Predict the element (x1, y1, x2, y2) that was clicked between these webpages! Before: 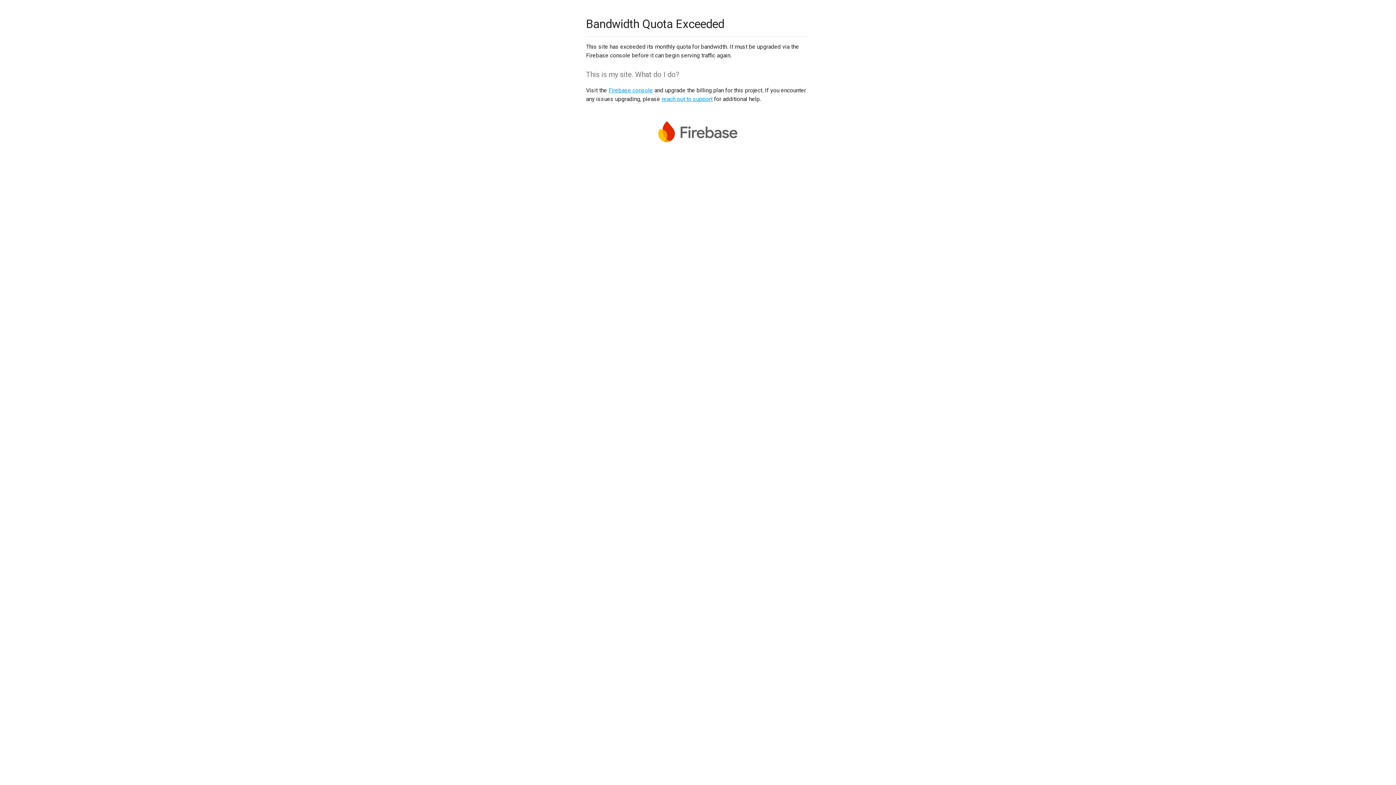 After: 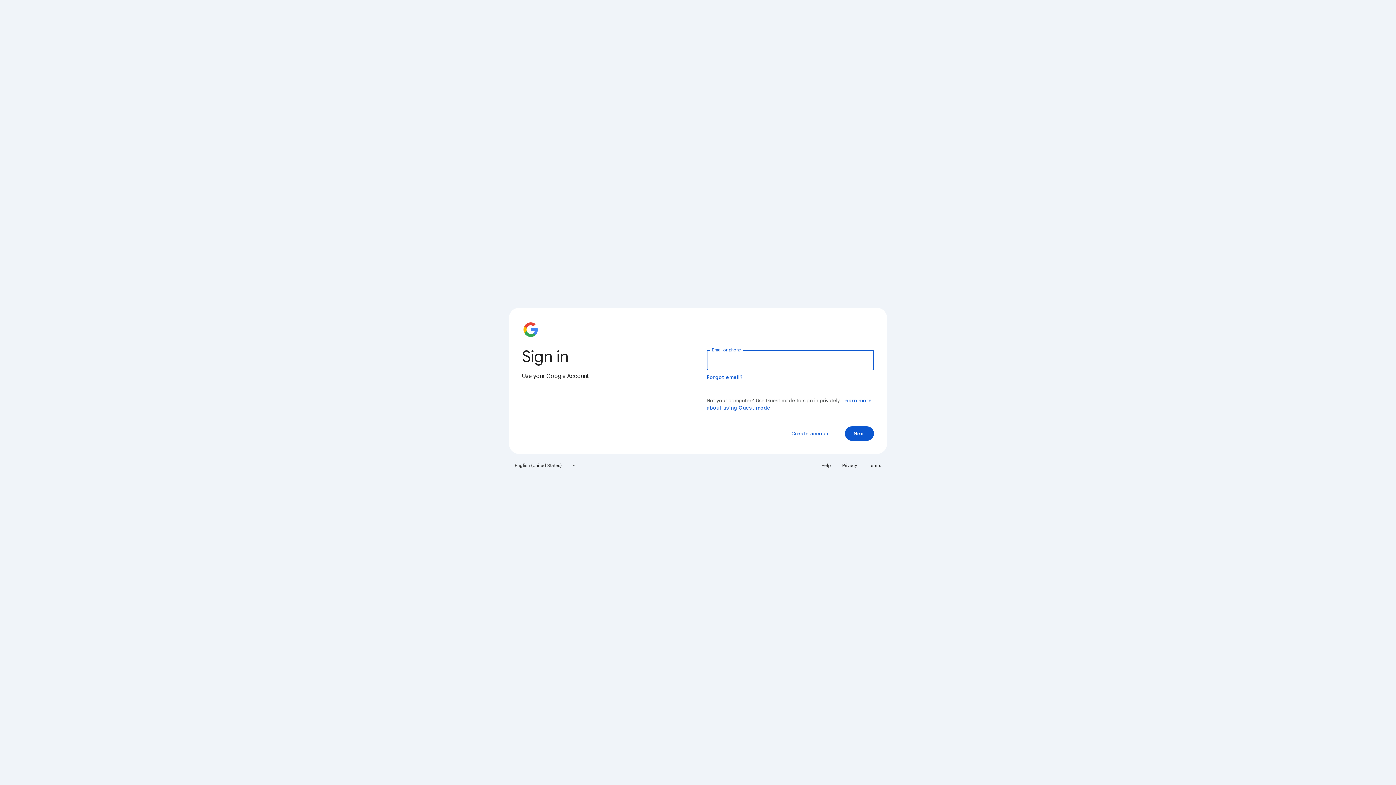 Action: label: Firebase console bbox: (608, 86, 653, 93)